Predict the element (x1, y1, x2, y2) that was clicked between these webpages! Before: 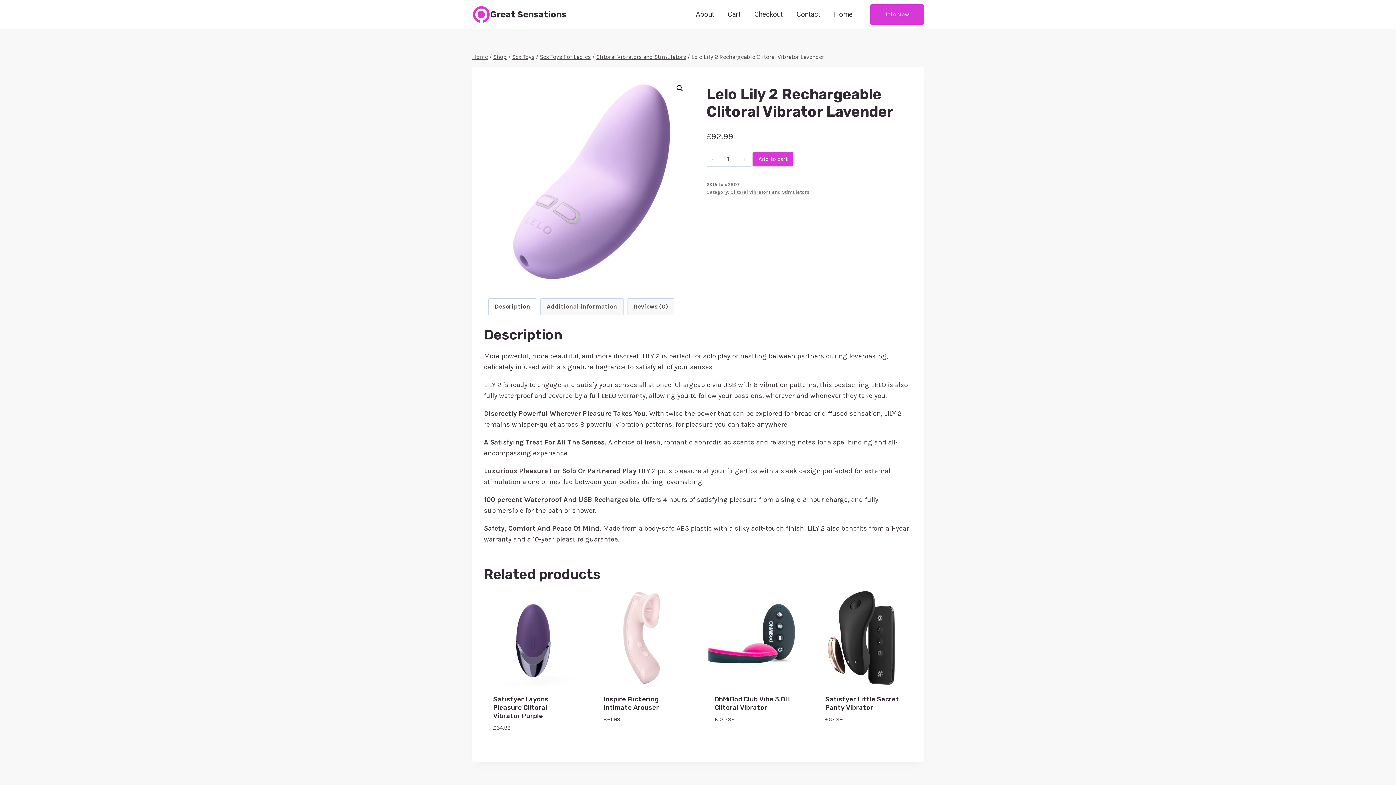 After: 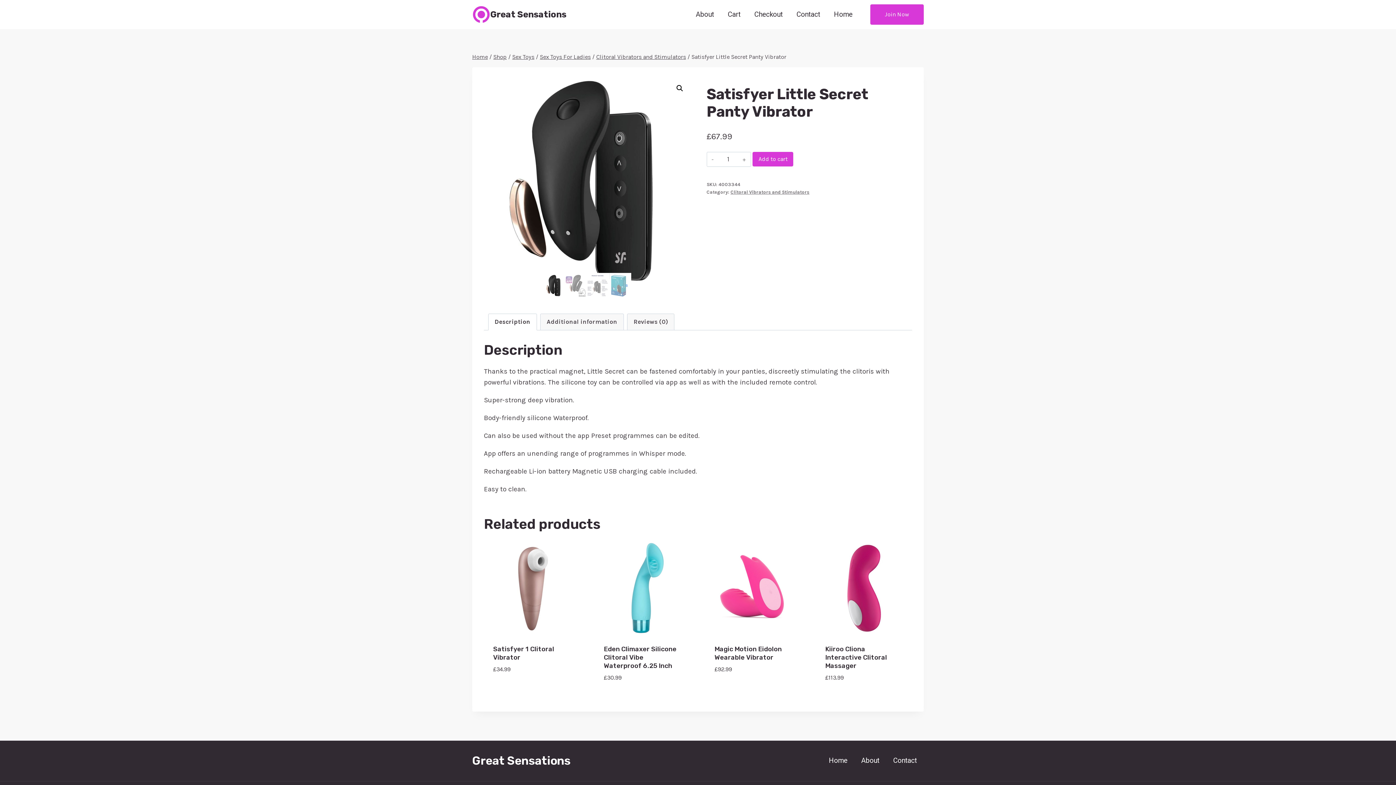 Action: label: Satisfyer Little Secret Panty Vibrator bbox: (825, 695, 899, 711)